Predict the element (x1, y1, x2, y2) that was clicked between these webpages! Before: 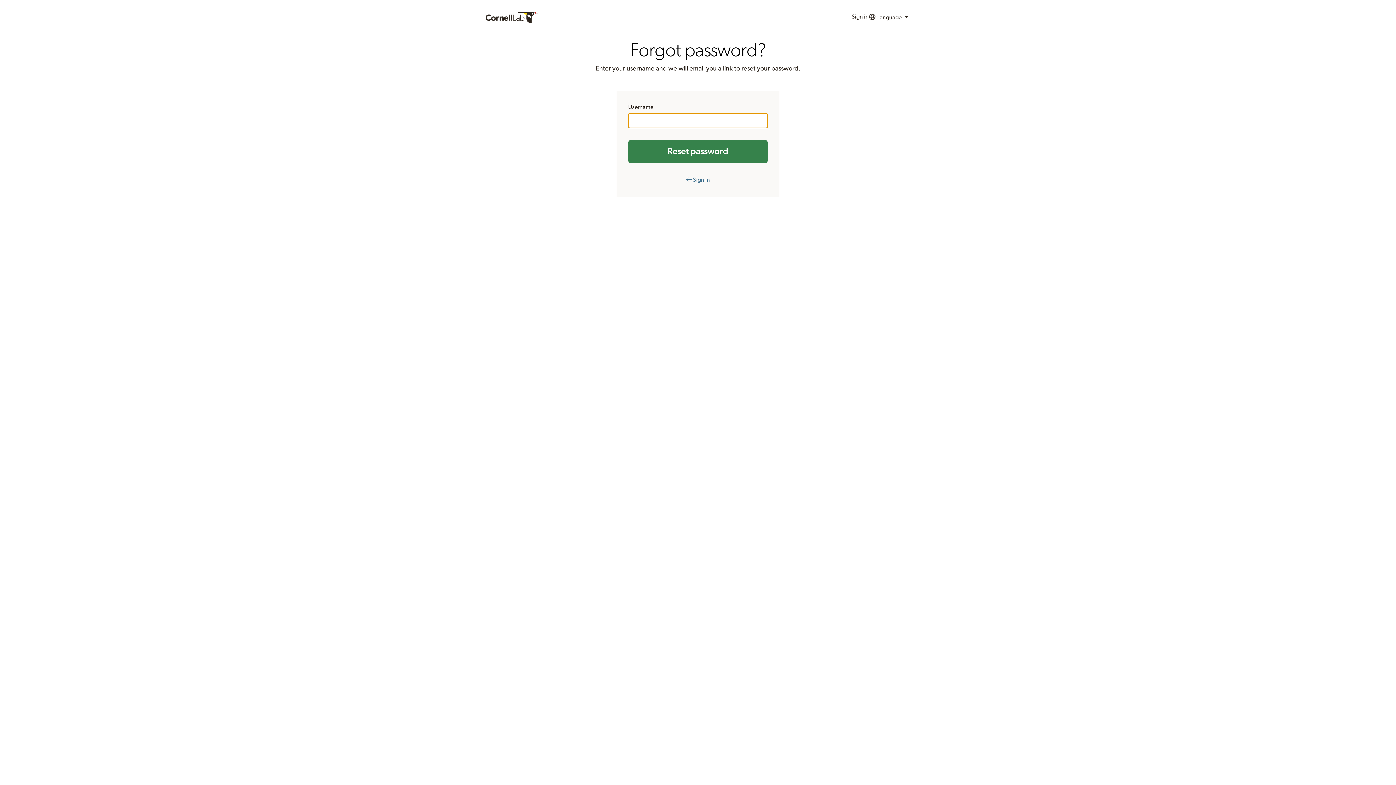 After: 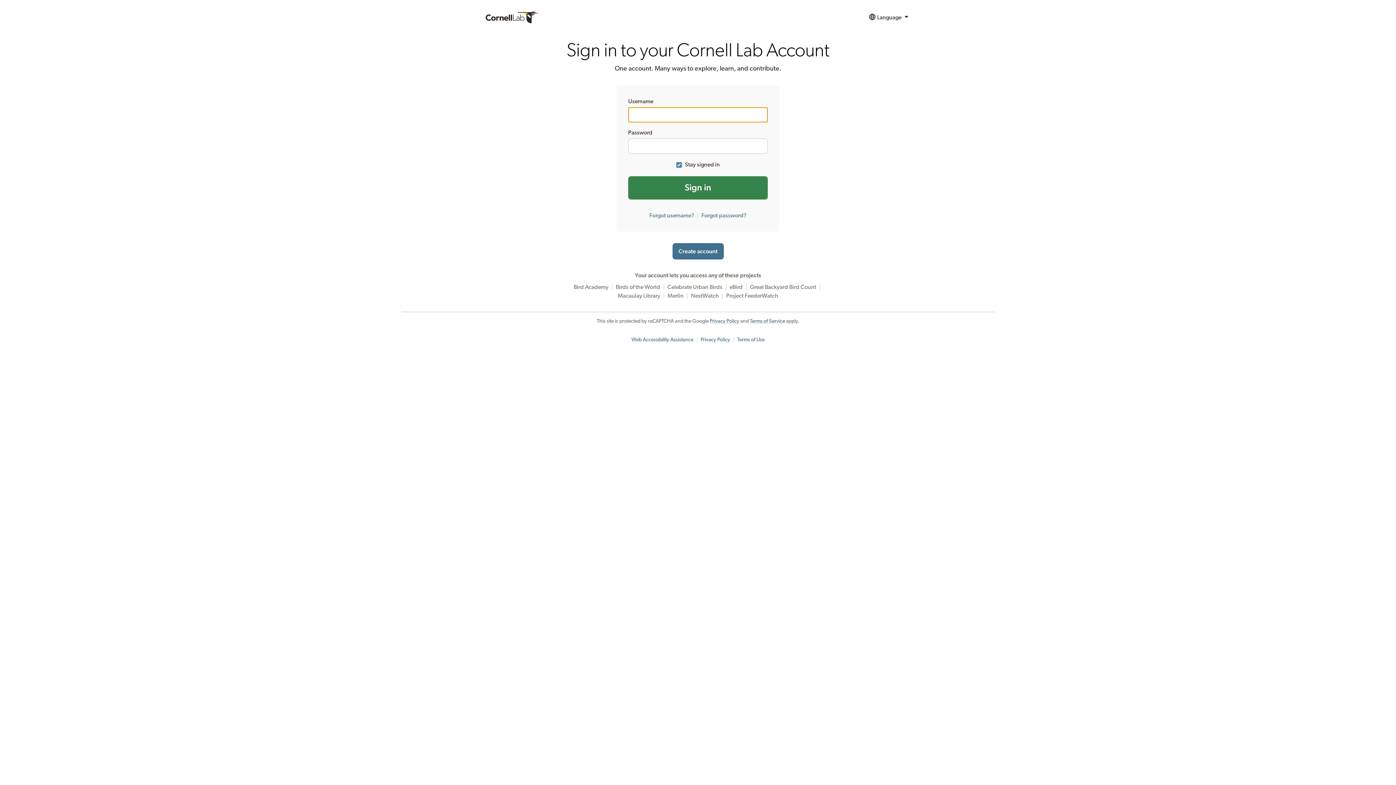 Action: bbox: (851, 9, 868, 25) label: Sign in